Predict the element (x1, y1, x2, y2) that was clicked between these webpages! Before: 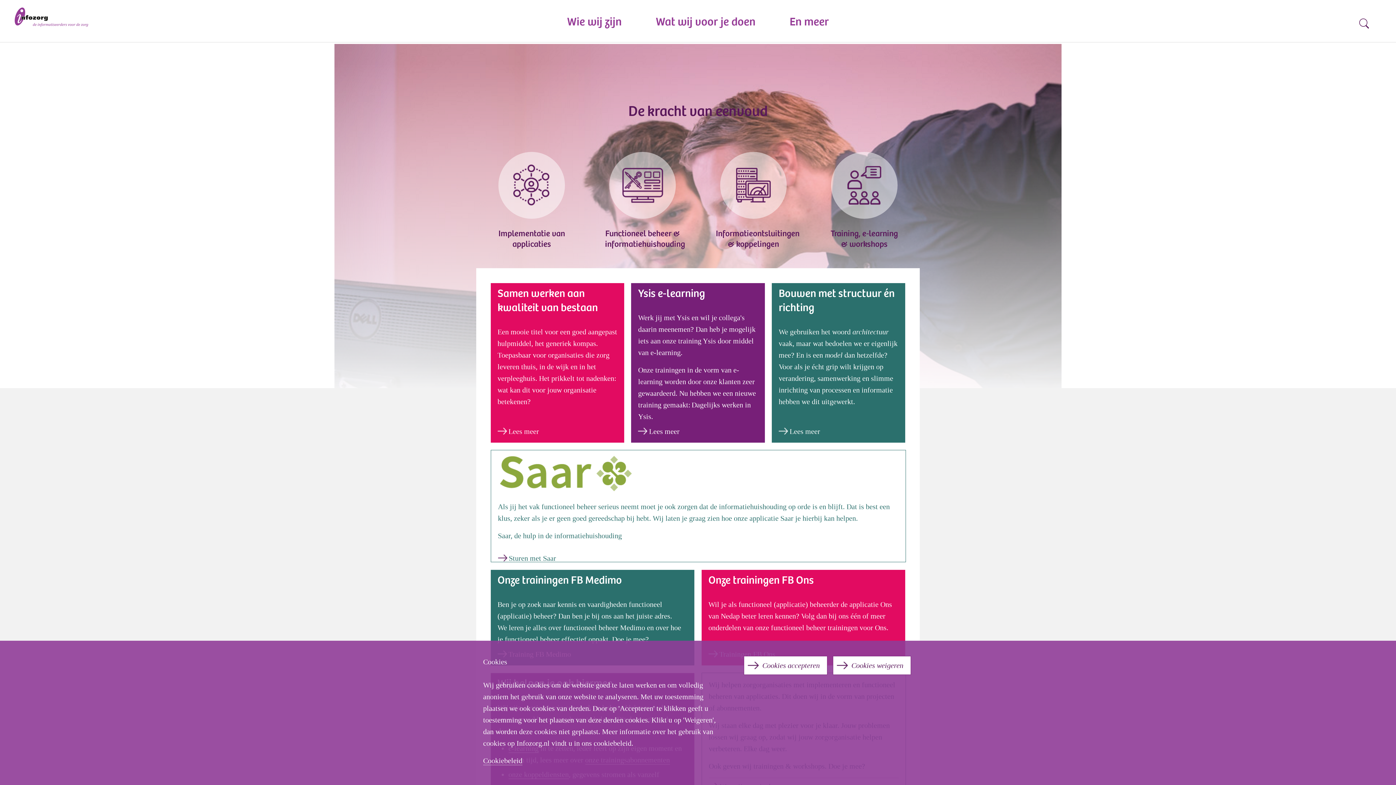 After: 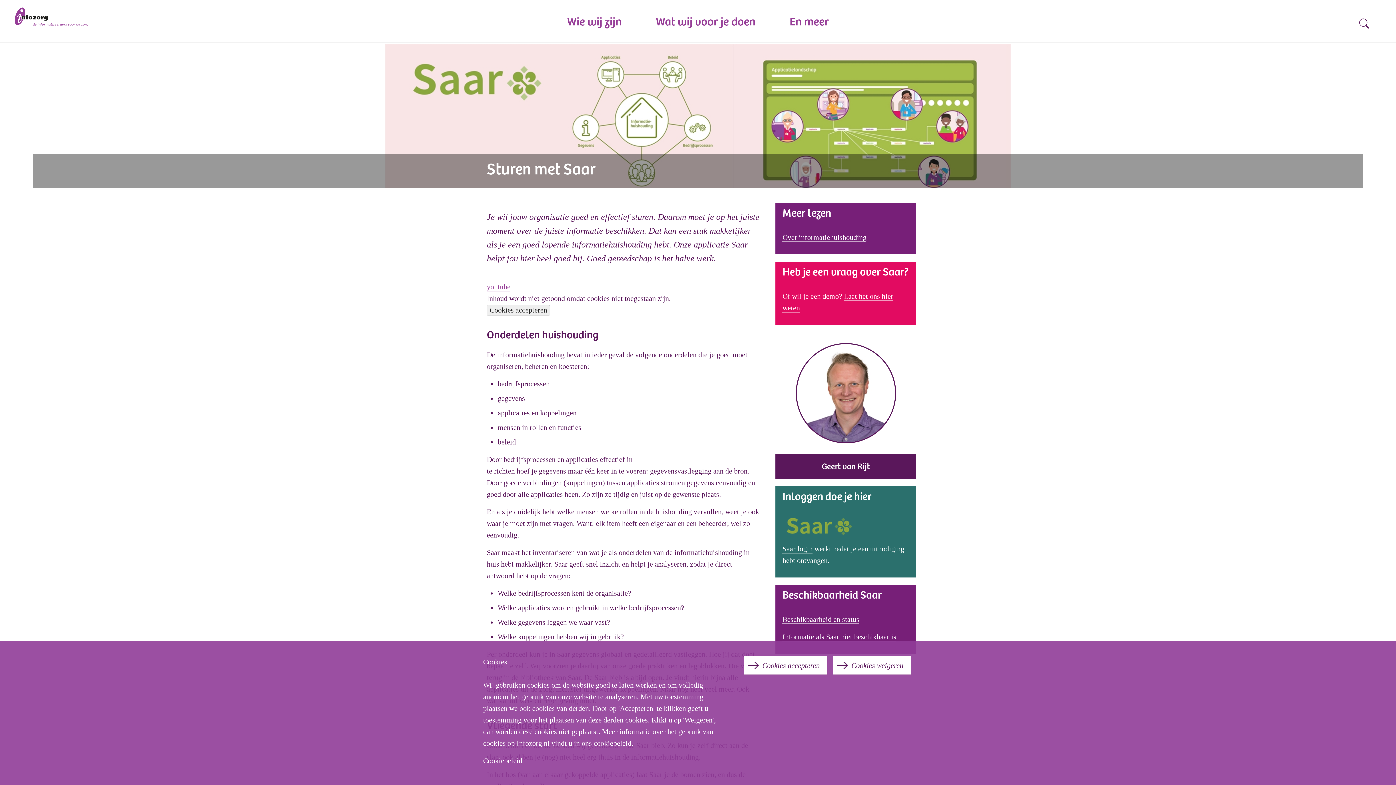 Action: bbox: (508, 552, 556, 564) label: Sturen met Saar